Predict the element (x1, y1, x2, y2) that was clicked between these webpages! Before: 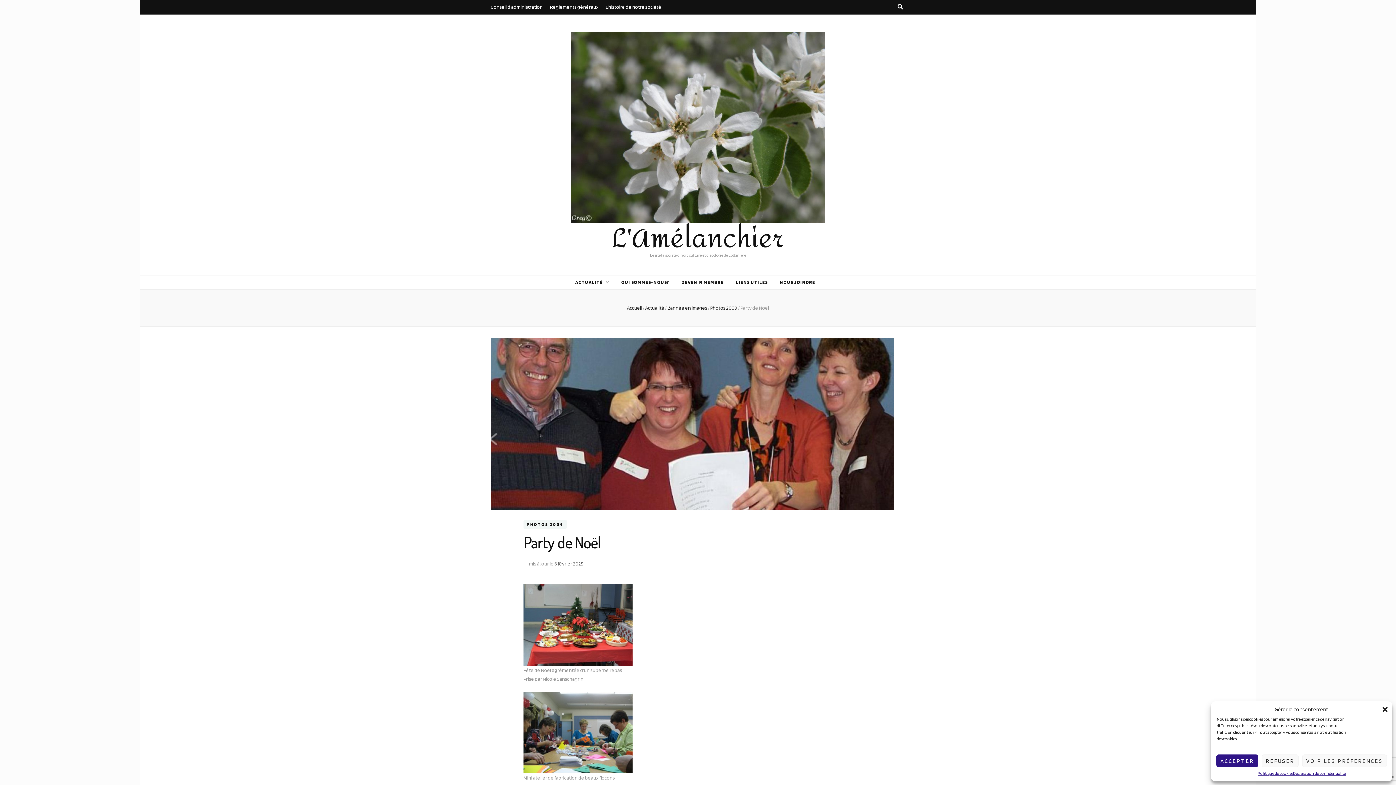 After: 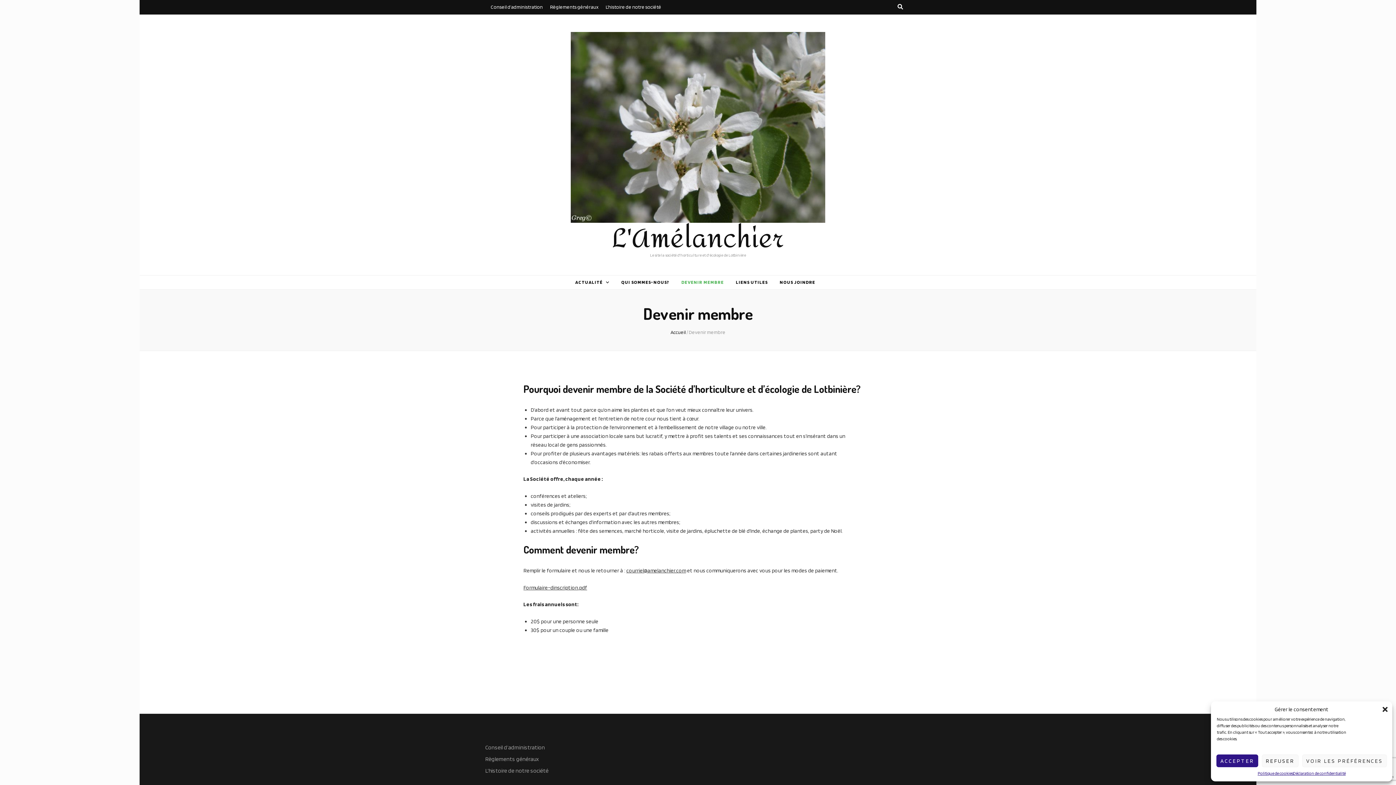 Action: bbox: (681, 278, 724, 286) label: DEVENIR MEMBRE